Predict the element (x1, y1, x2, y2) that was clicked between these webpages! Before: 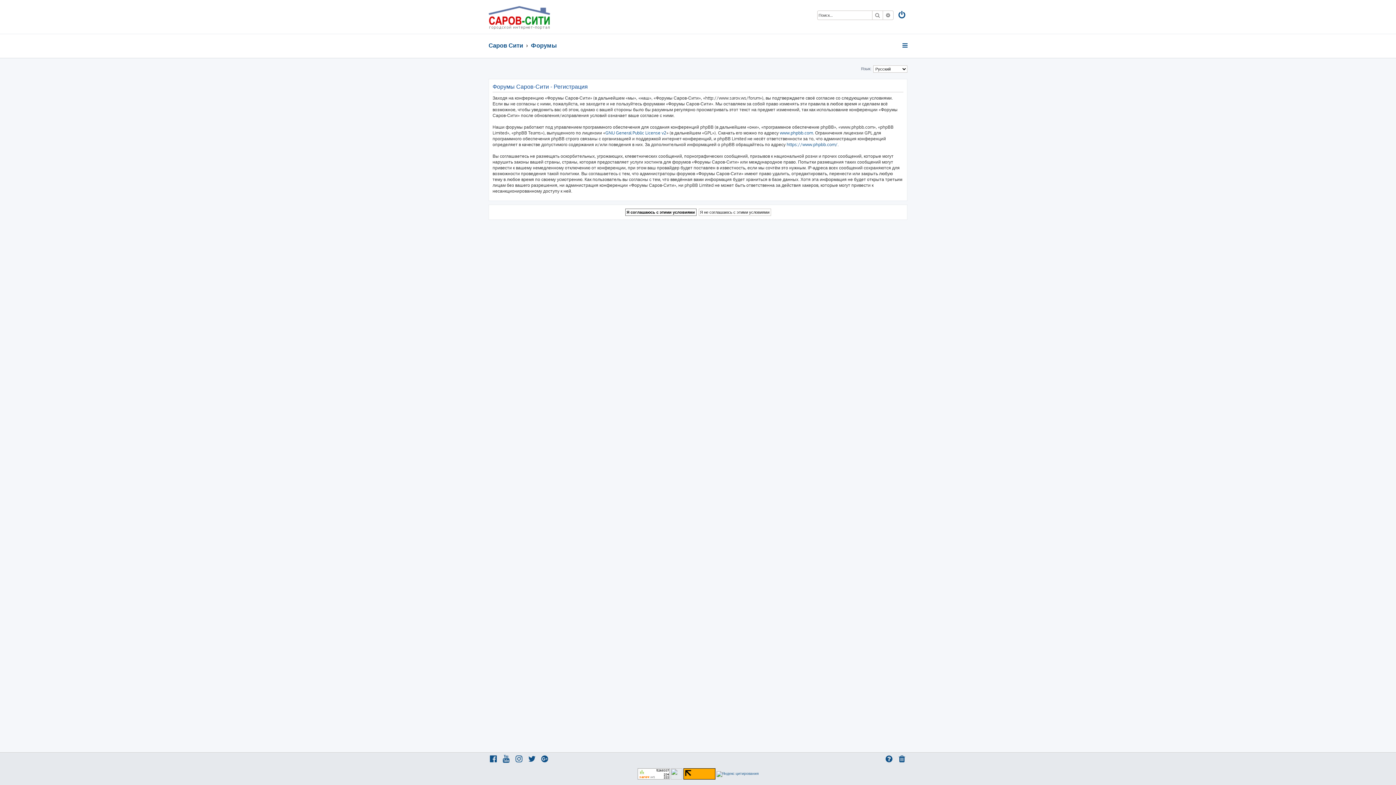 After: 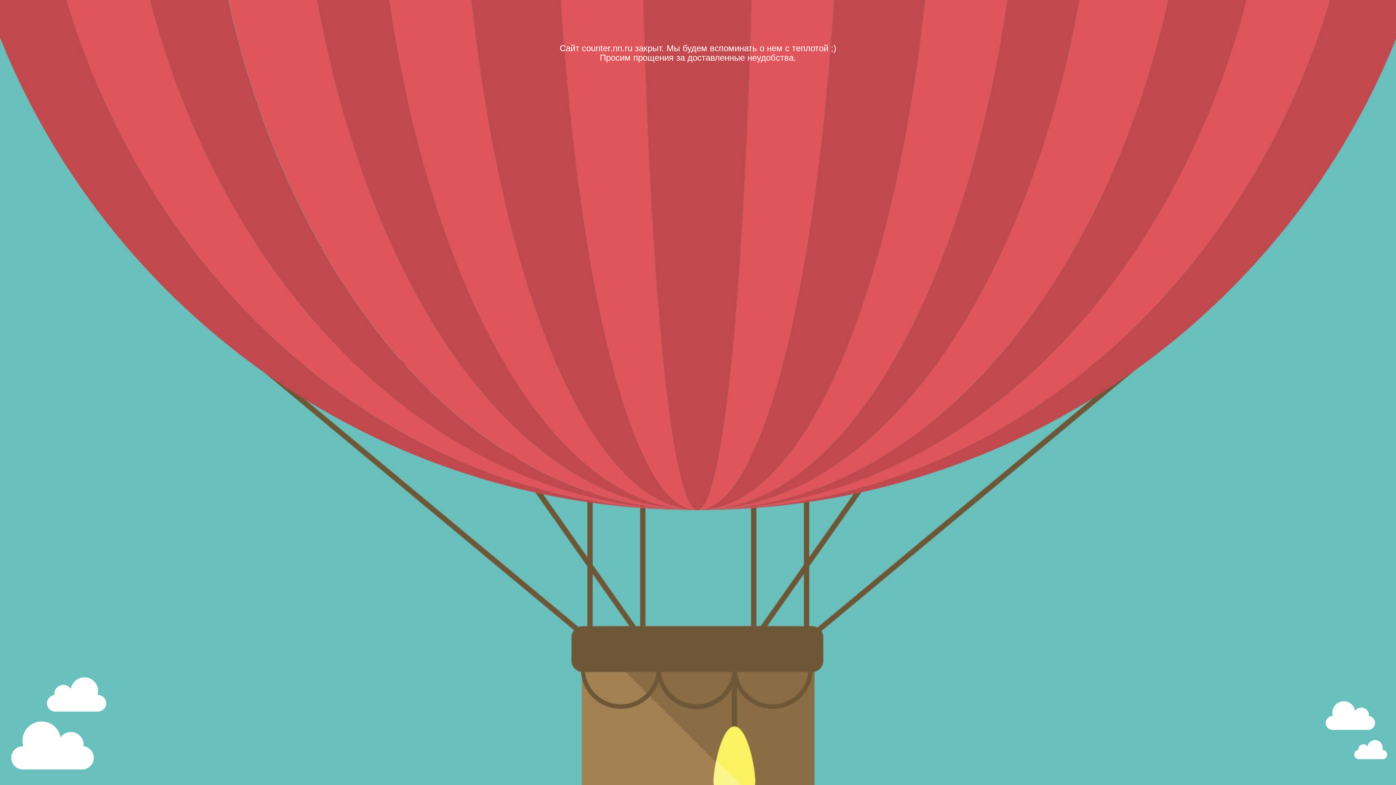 Action: bbox: (670, 768, 682, 780)